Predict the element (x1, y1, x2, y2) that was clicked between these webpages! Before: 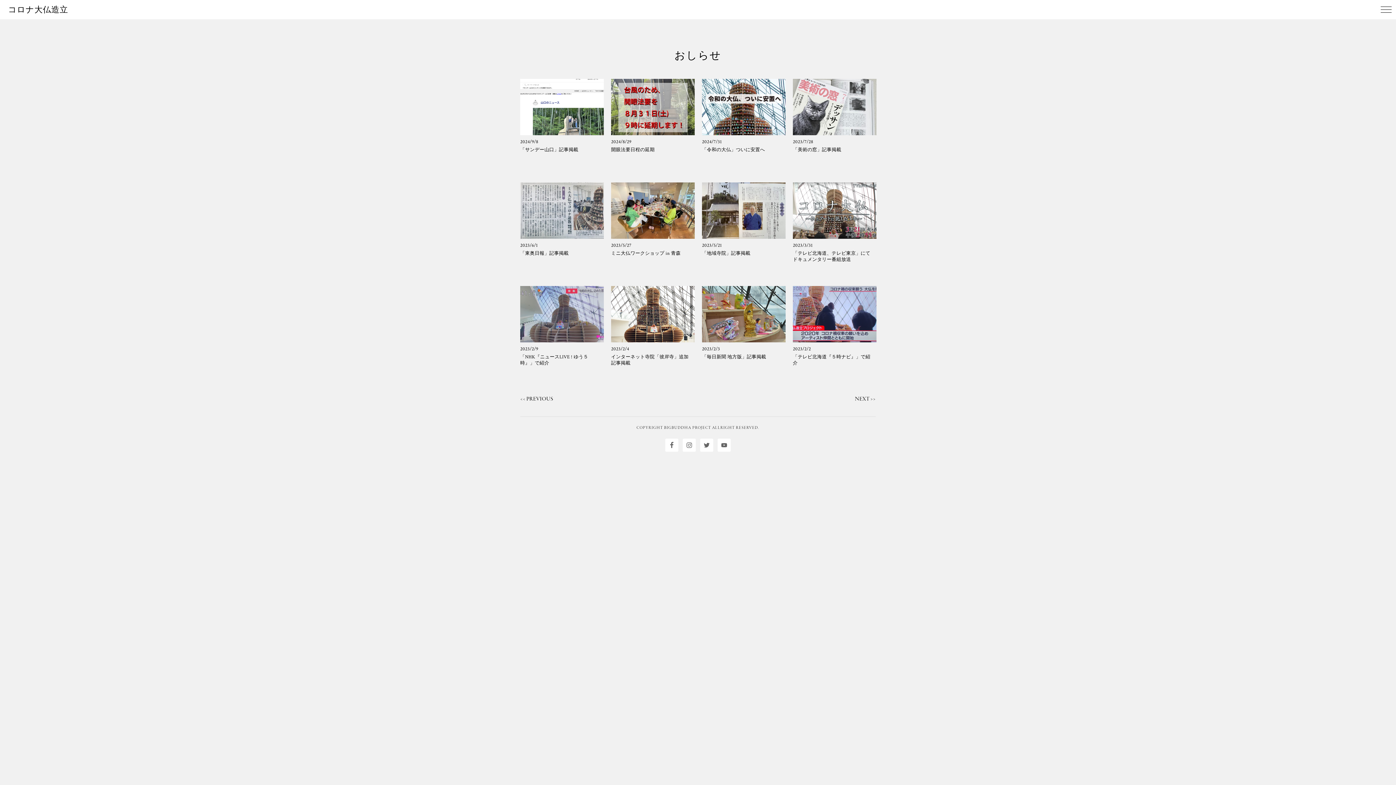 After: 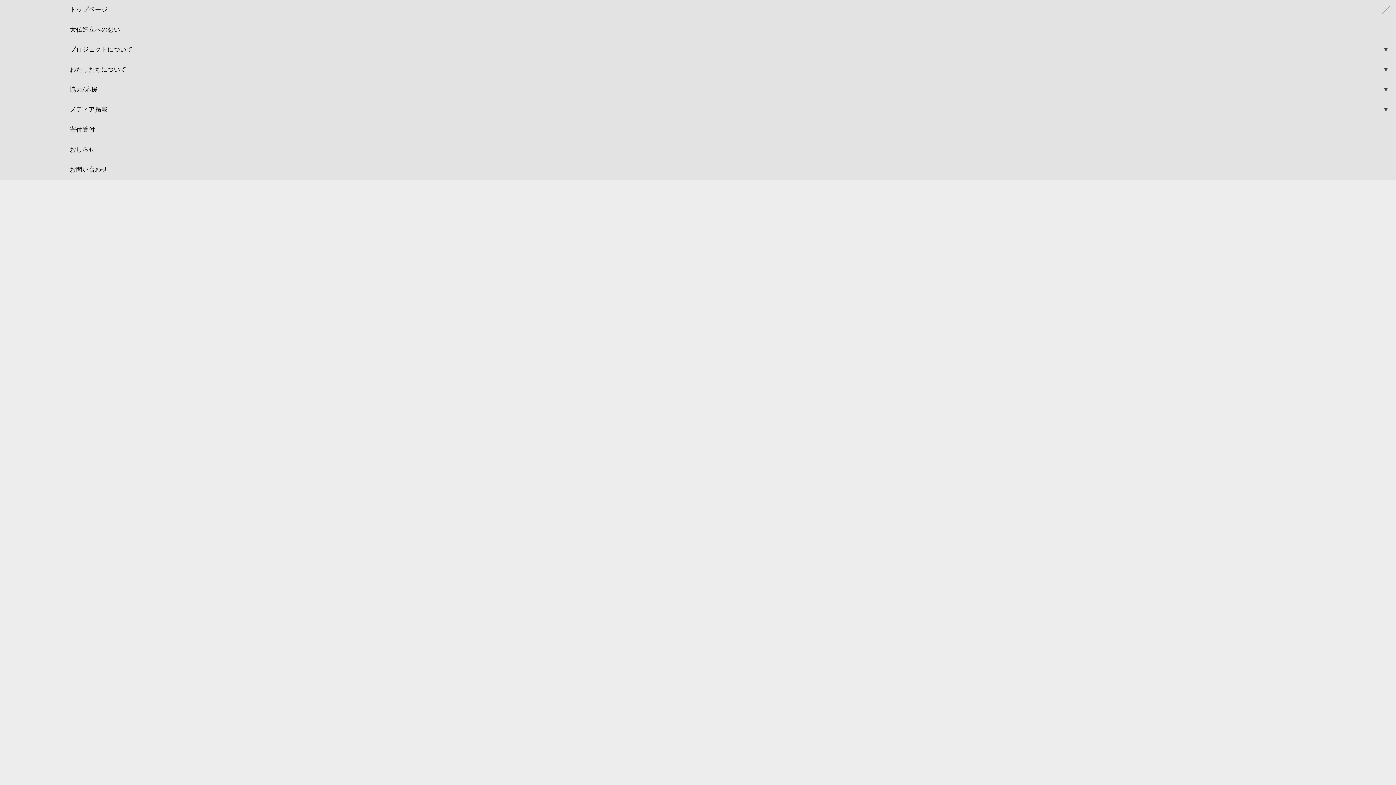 Action: label: Menu bbox: (1376, 0, 1396, 18)